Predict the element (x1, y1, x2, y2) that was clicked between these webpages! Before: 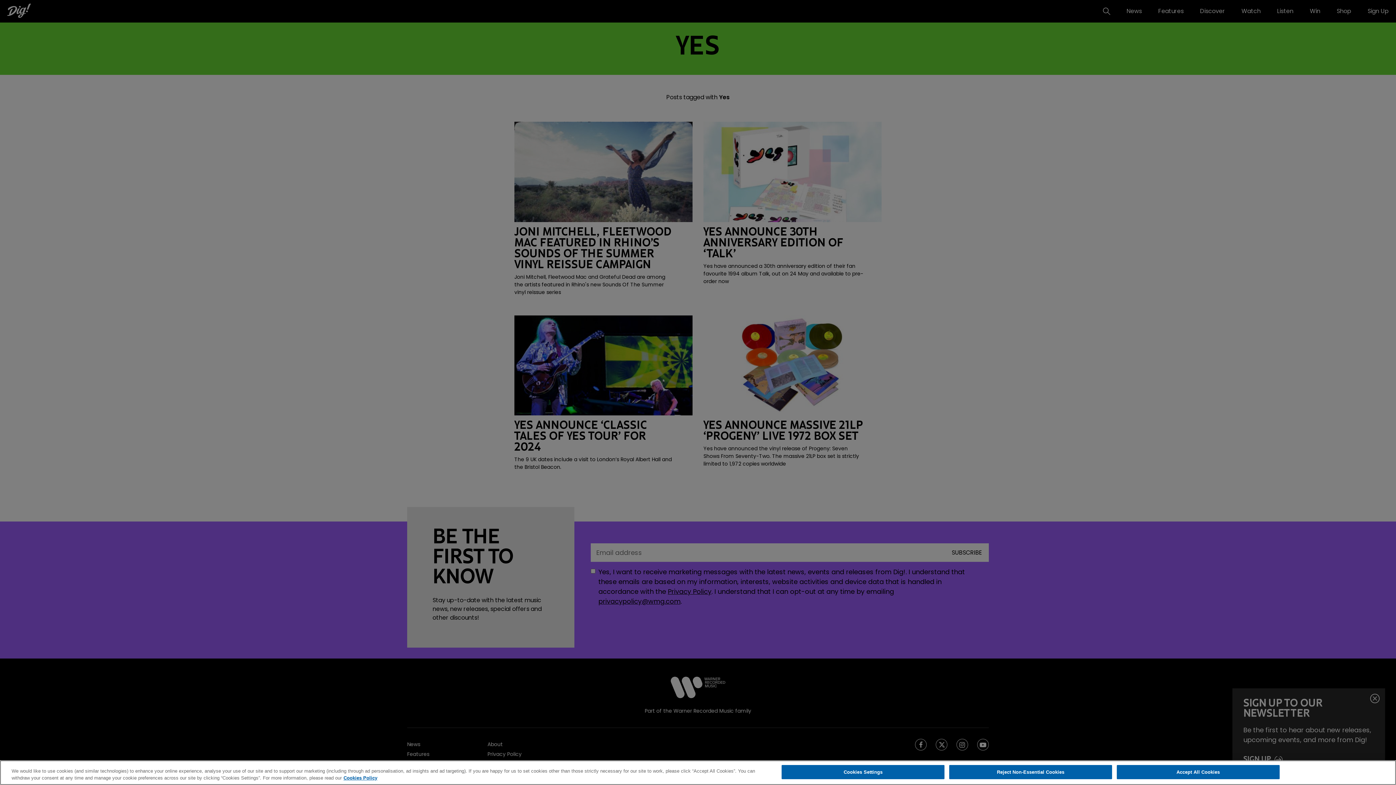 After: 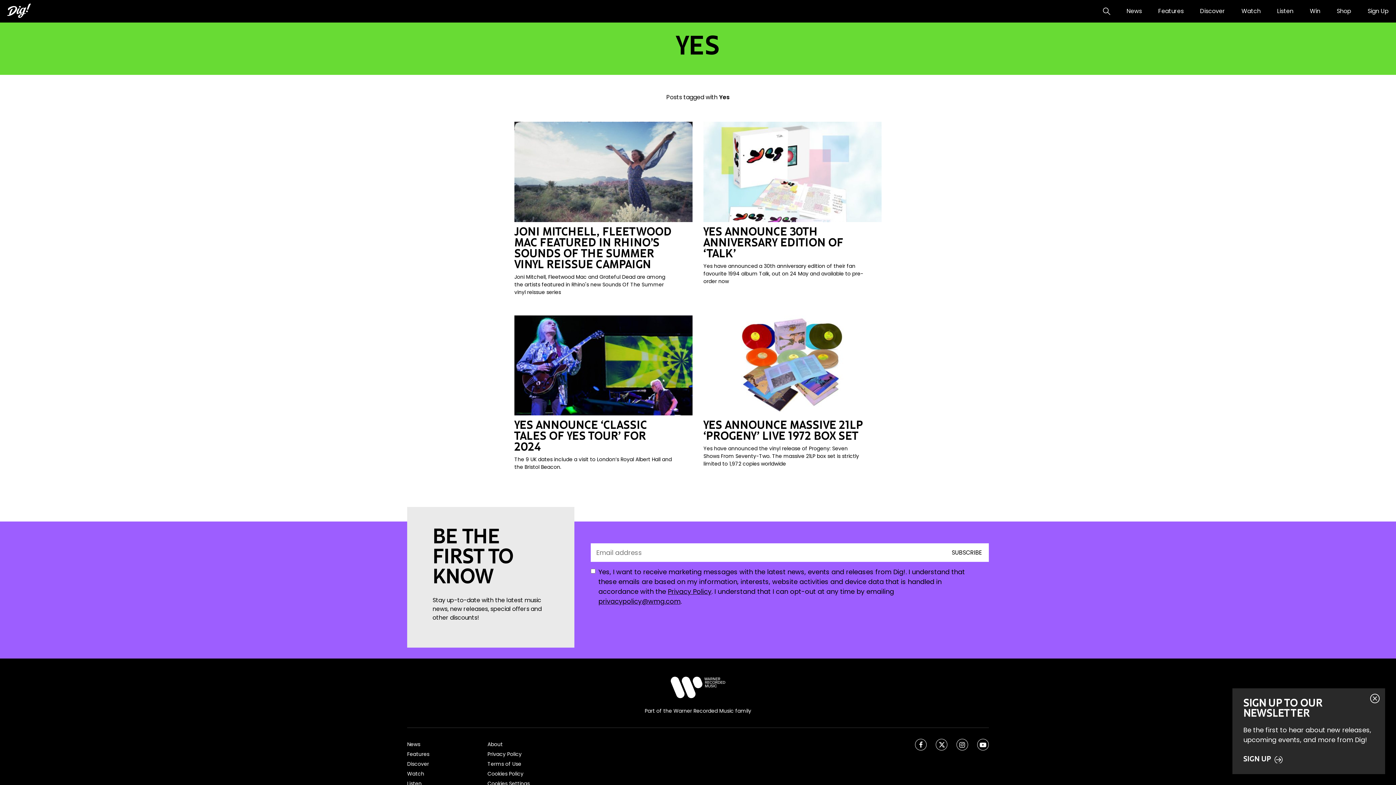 Action: label: Accept All Cookies bbox: (1117, 765, 1279, 779)